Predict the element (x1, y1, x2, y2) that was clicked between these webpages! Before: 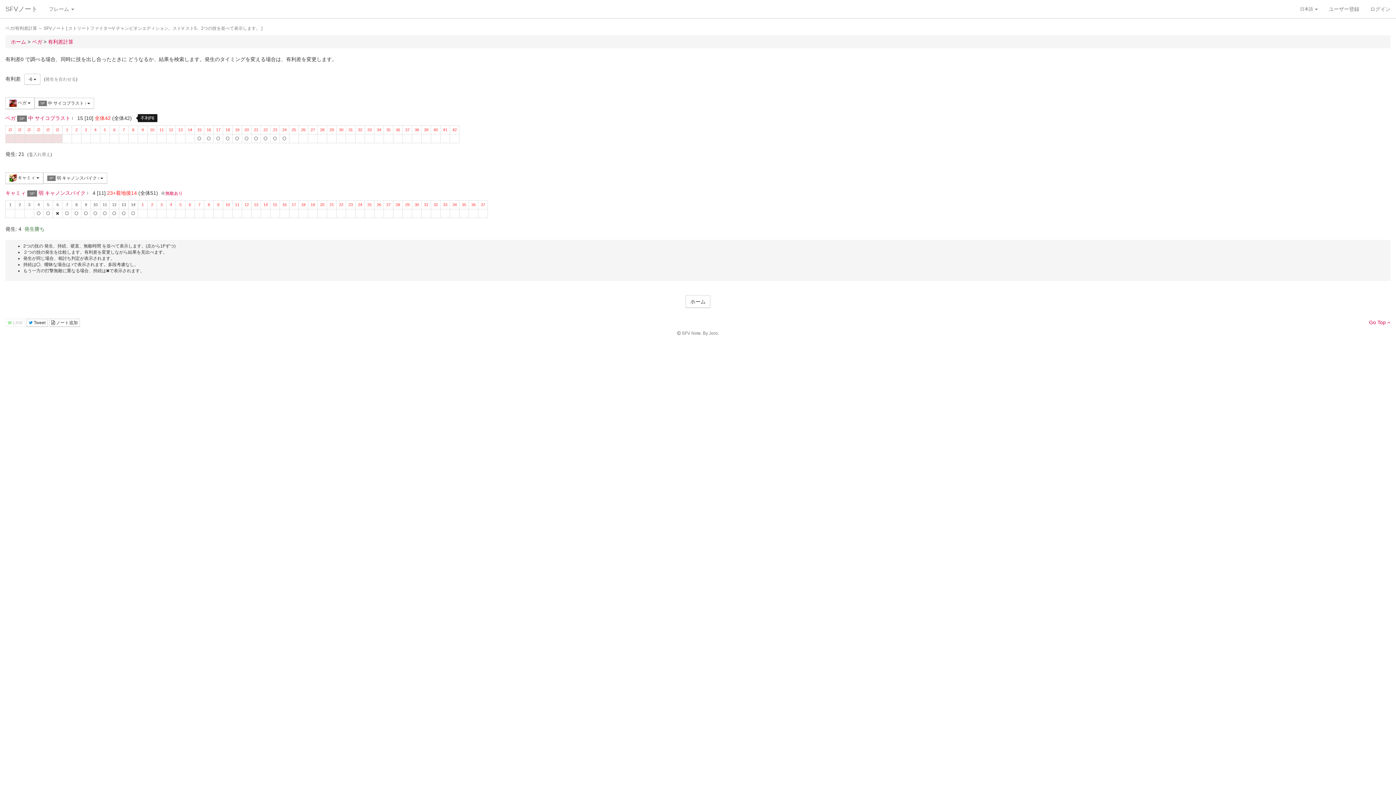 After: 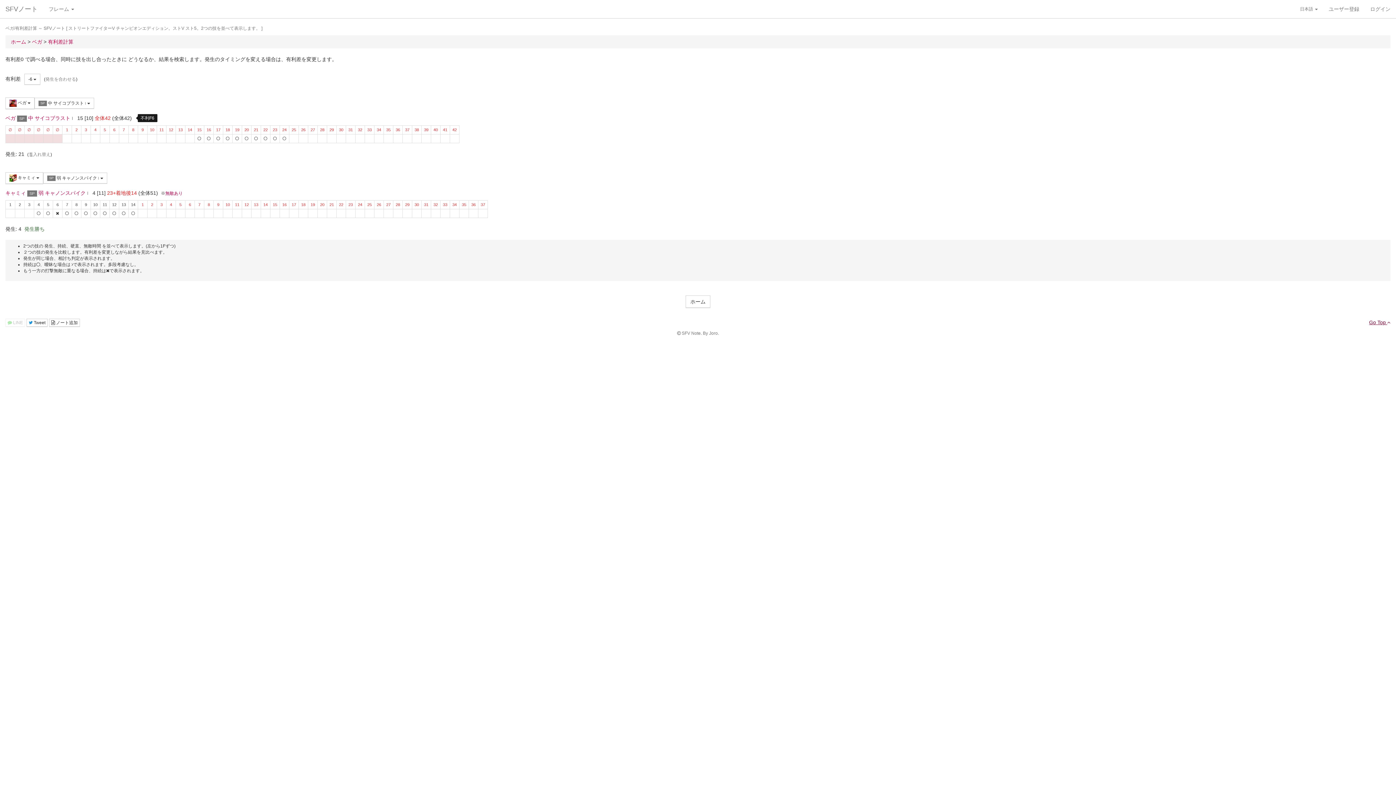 Action: label: Go Top  bbox: (1369, 319, 1390, 325)